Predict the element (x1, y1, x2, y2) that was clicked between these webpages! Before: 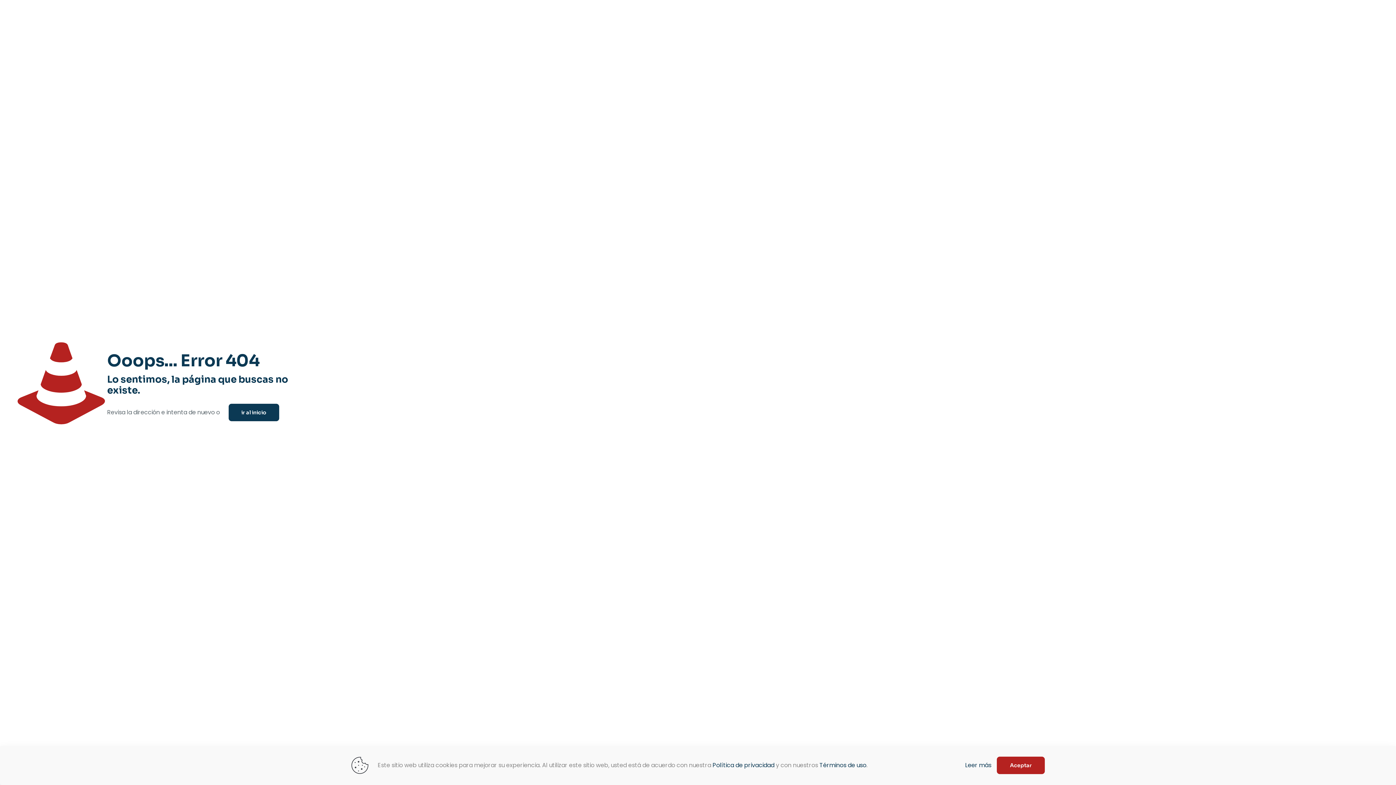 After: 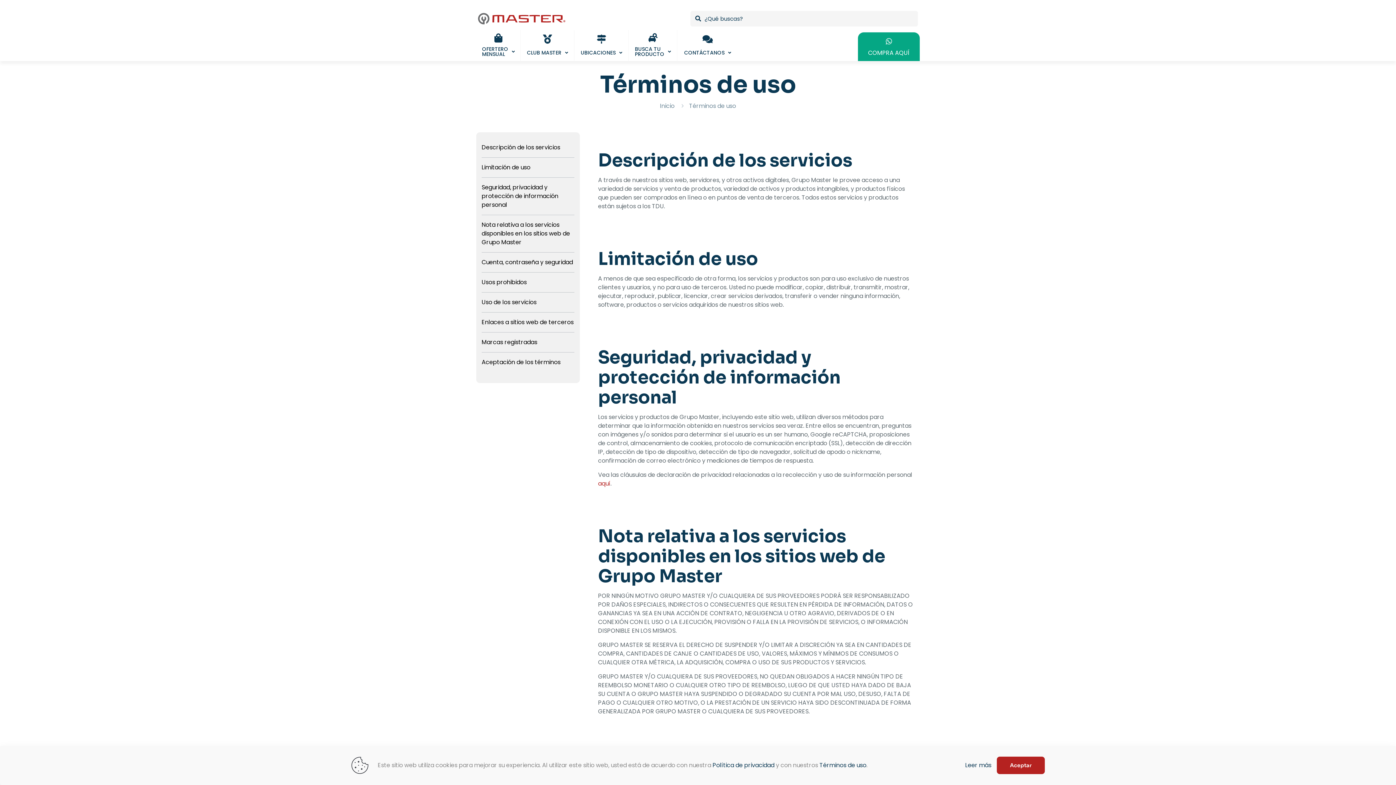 Action: bbox: (819, 761, 866, 769) label: Términos de uso